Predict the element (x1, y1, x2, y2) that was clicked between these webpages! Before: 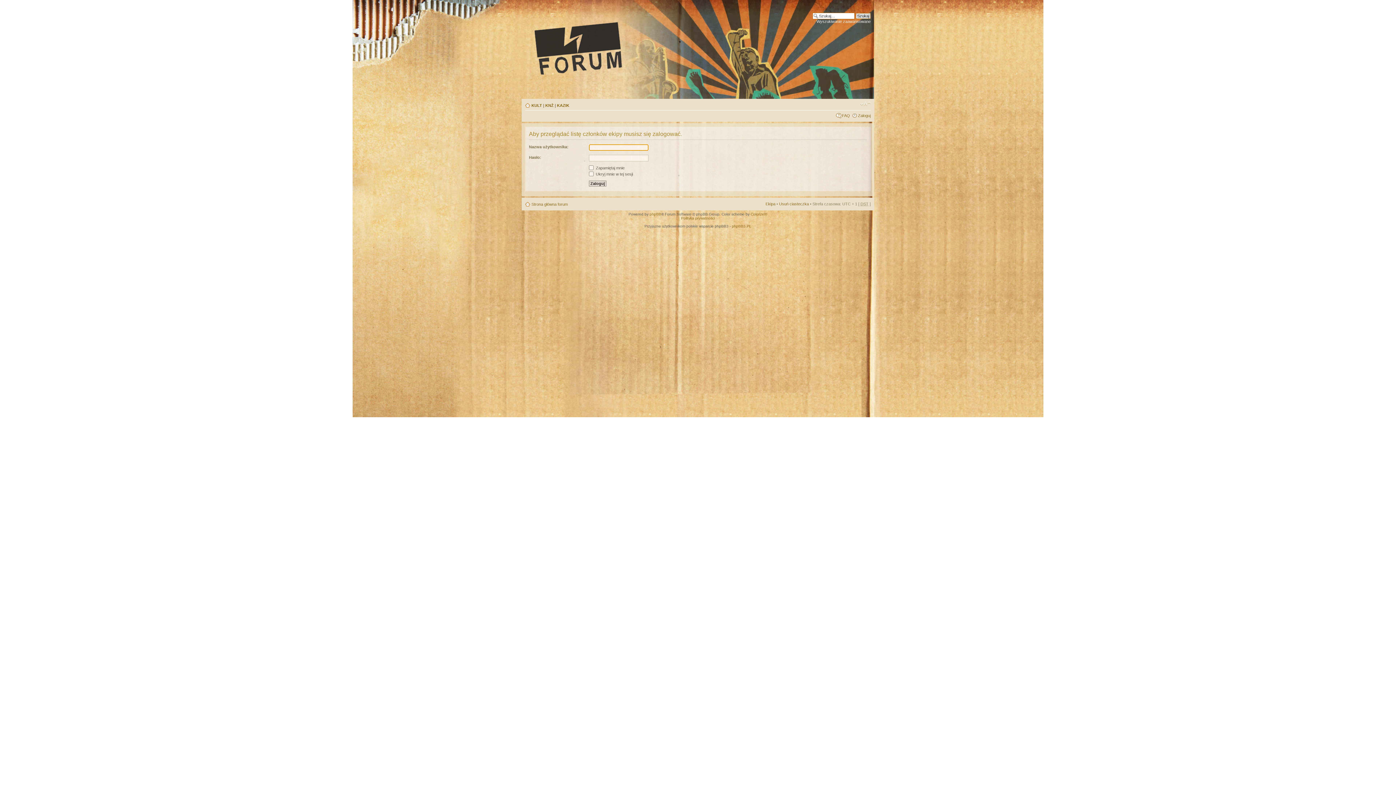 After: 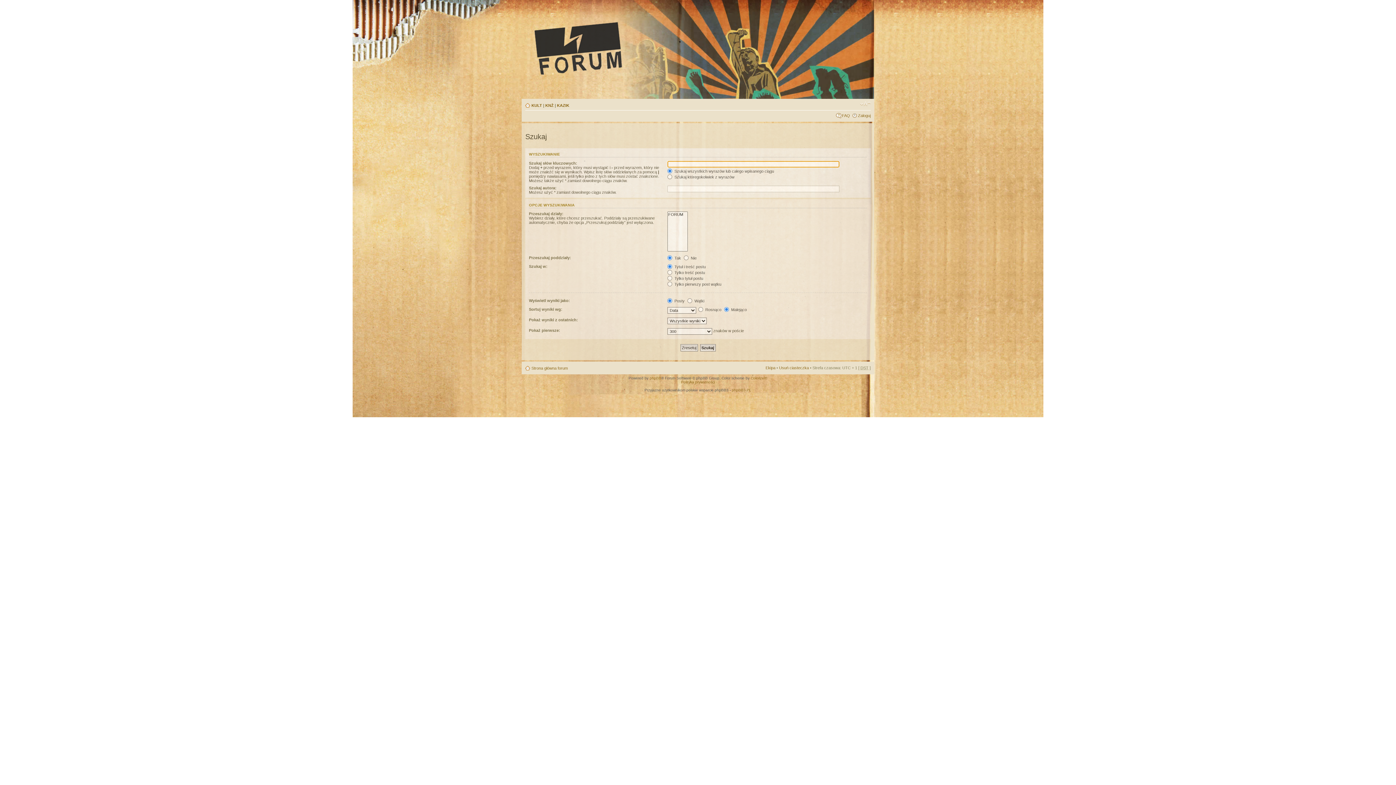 Action: bbox: (816, 19, 870, 23) label: Wyszukiwanie zaawansowane